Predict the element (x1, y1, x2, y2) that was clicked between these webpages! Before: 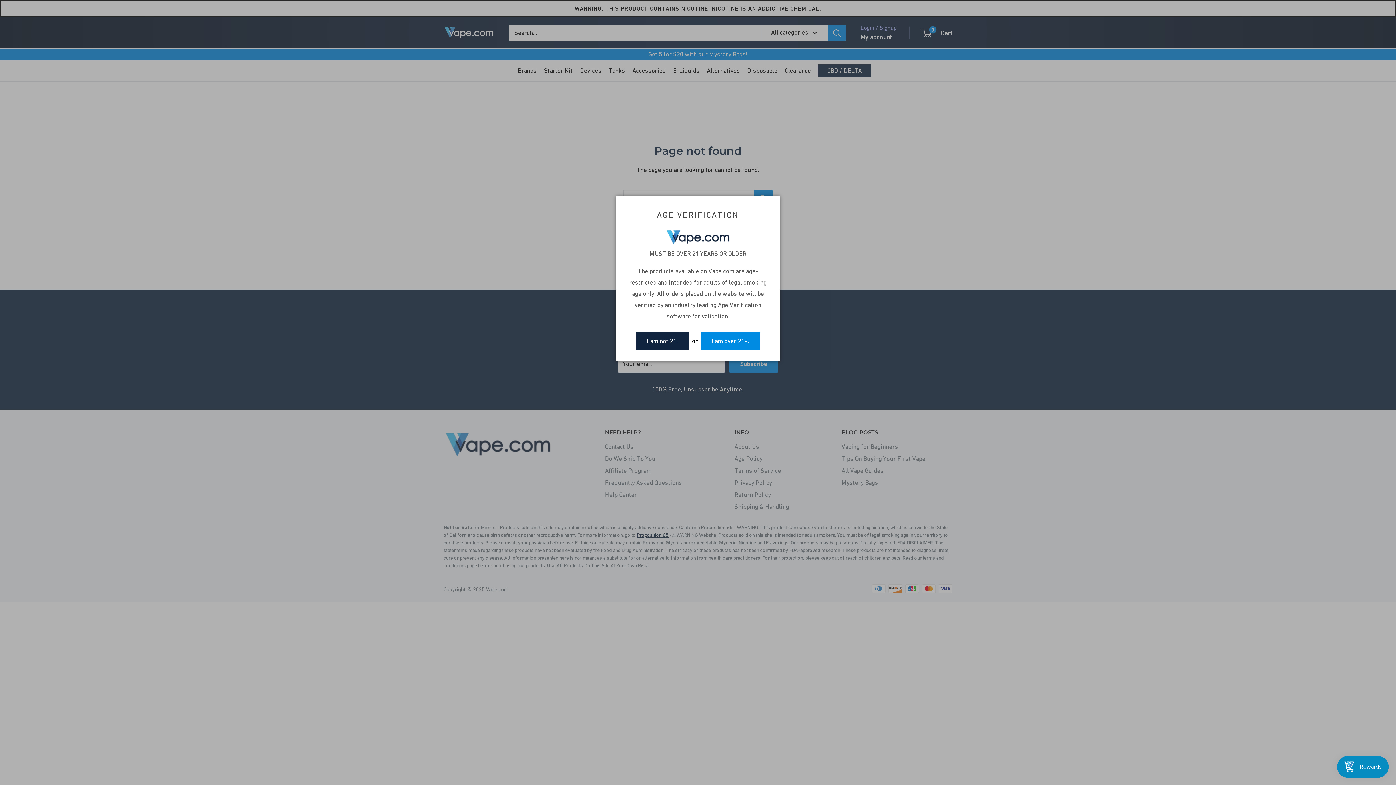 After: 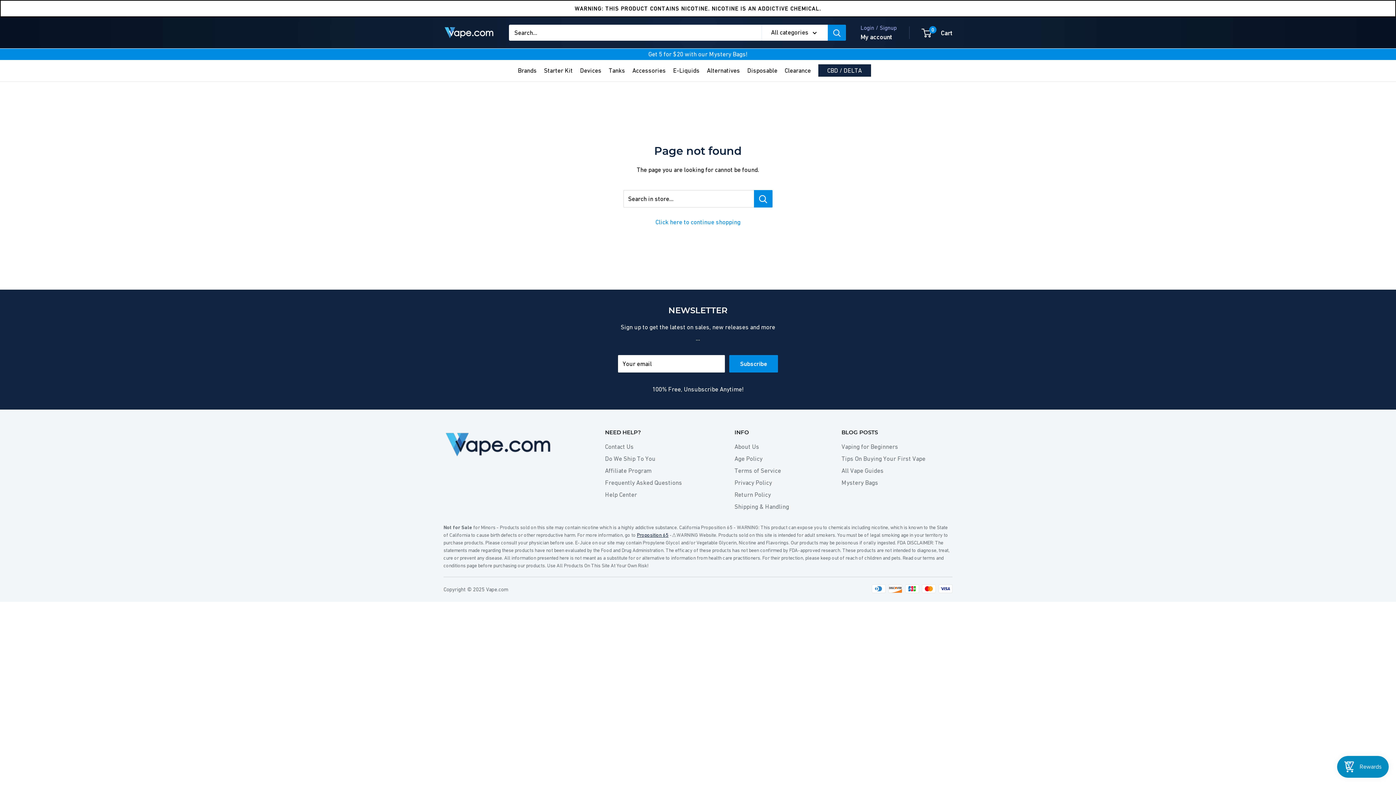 Action: label: I am over 21+. bbox: (700, 332, 760, 350)